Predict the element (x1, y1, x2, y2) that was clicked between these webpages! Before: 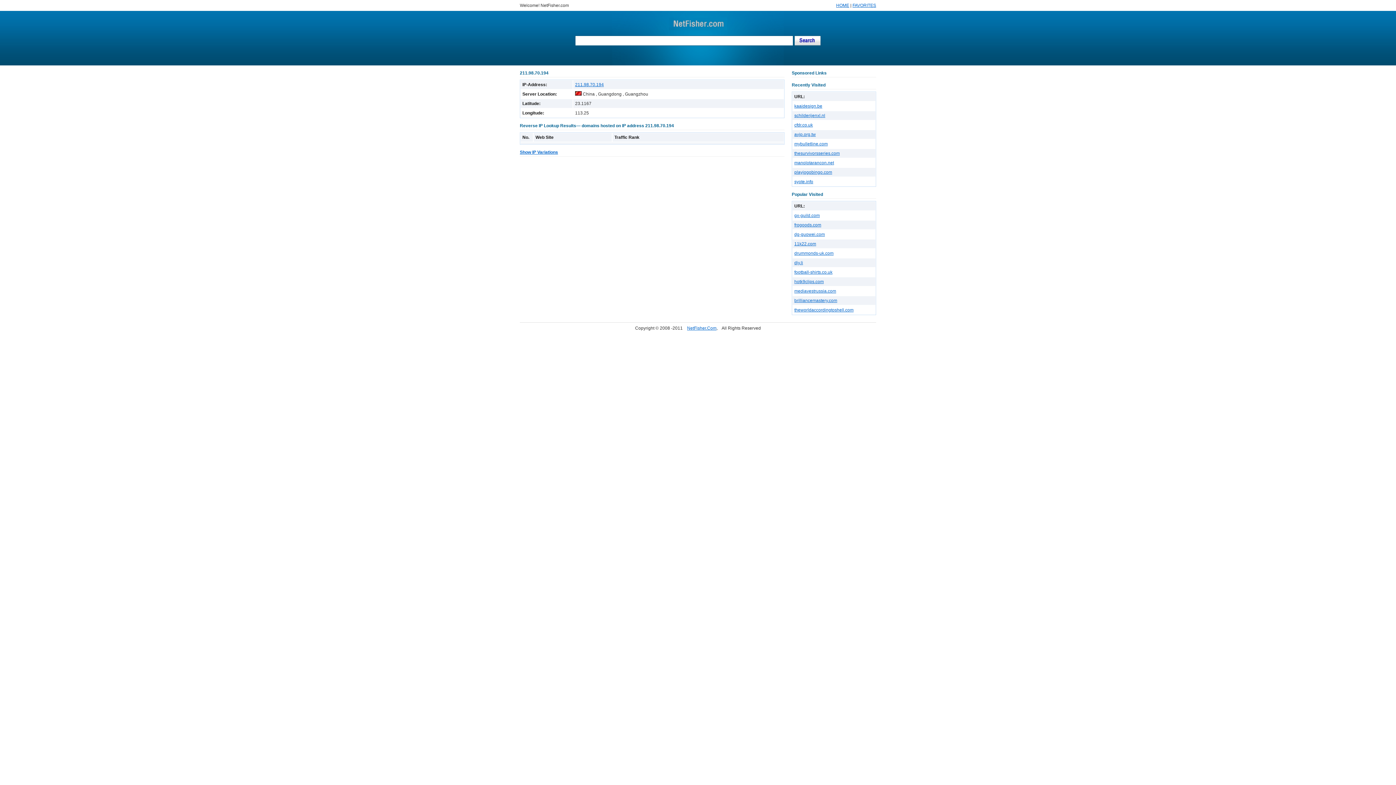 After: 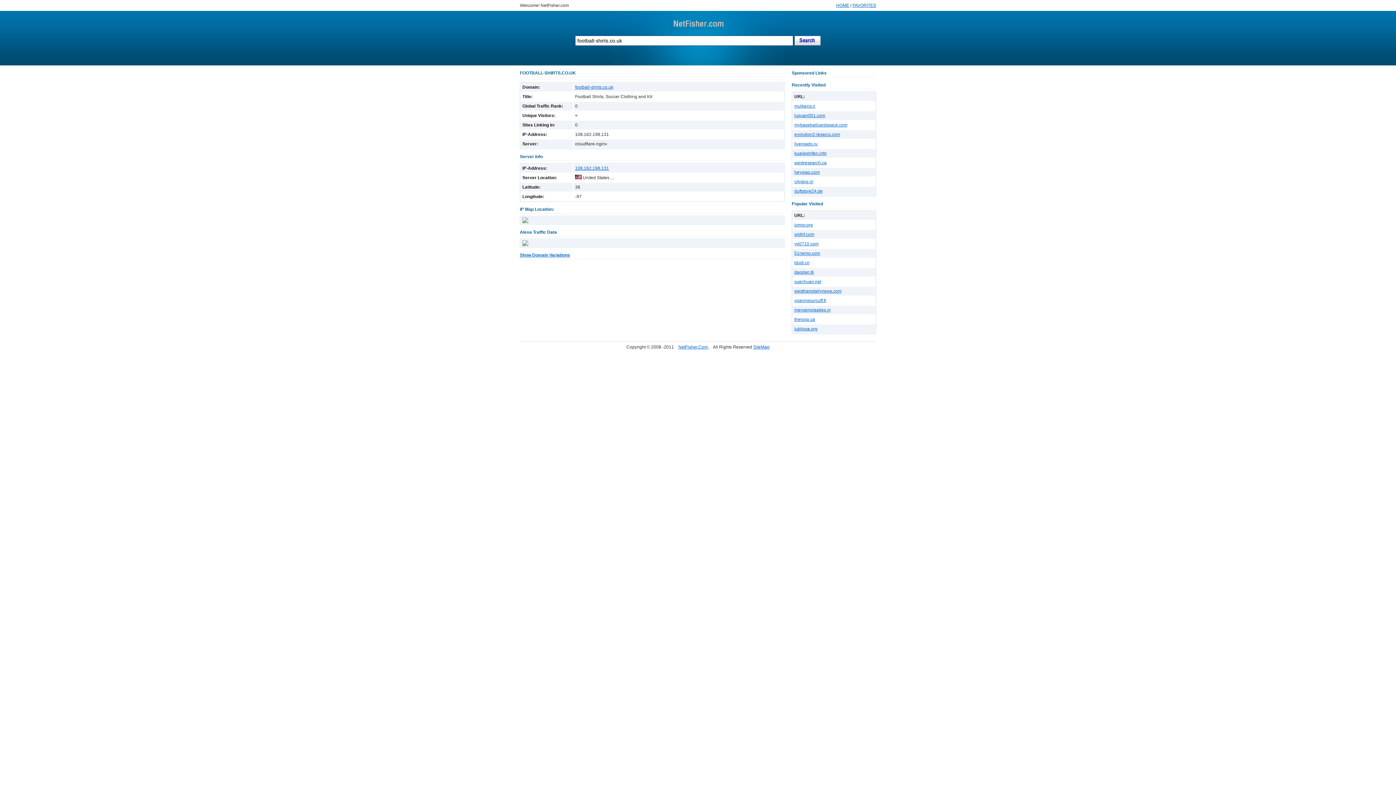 Action: bbox: (794, 269, 832, 274) label: football-shirts.co.uk